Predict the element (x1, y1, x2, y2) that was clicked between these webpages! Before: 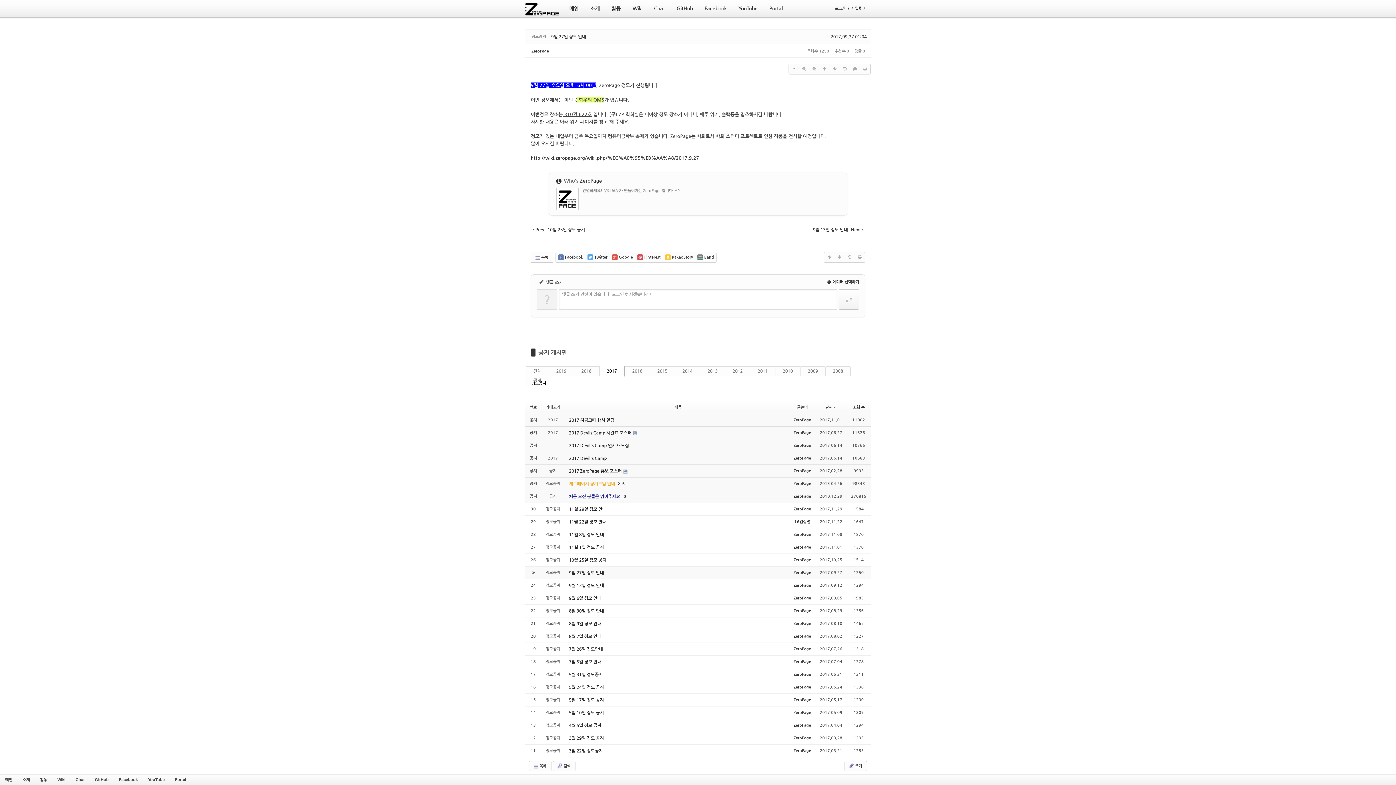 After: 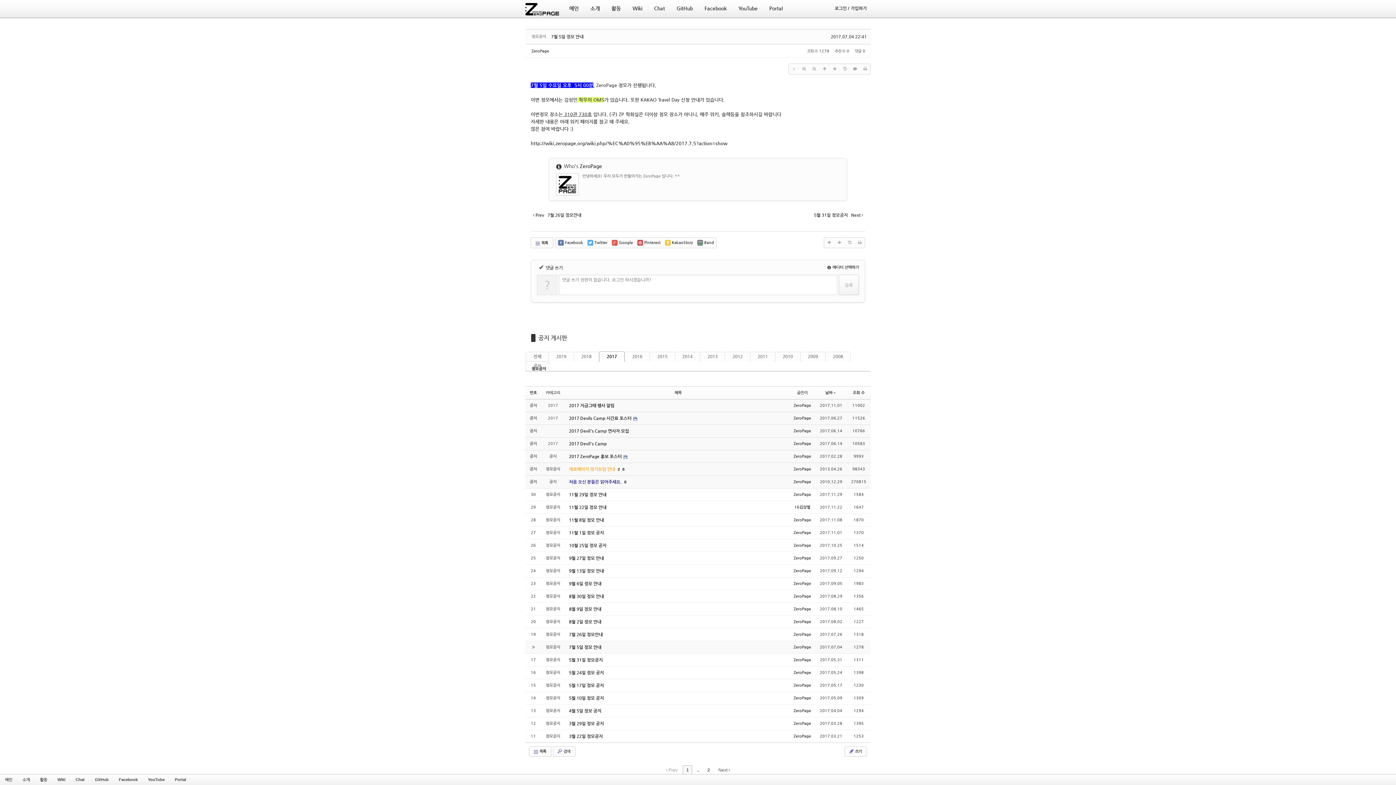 Action: label: 7월 5일 정모 안내 bbox: (569, 659, 601, 664)